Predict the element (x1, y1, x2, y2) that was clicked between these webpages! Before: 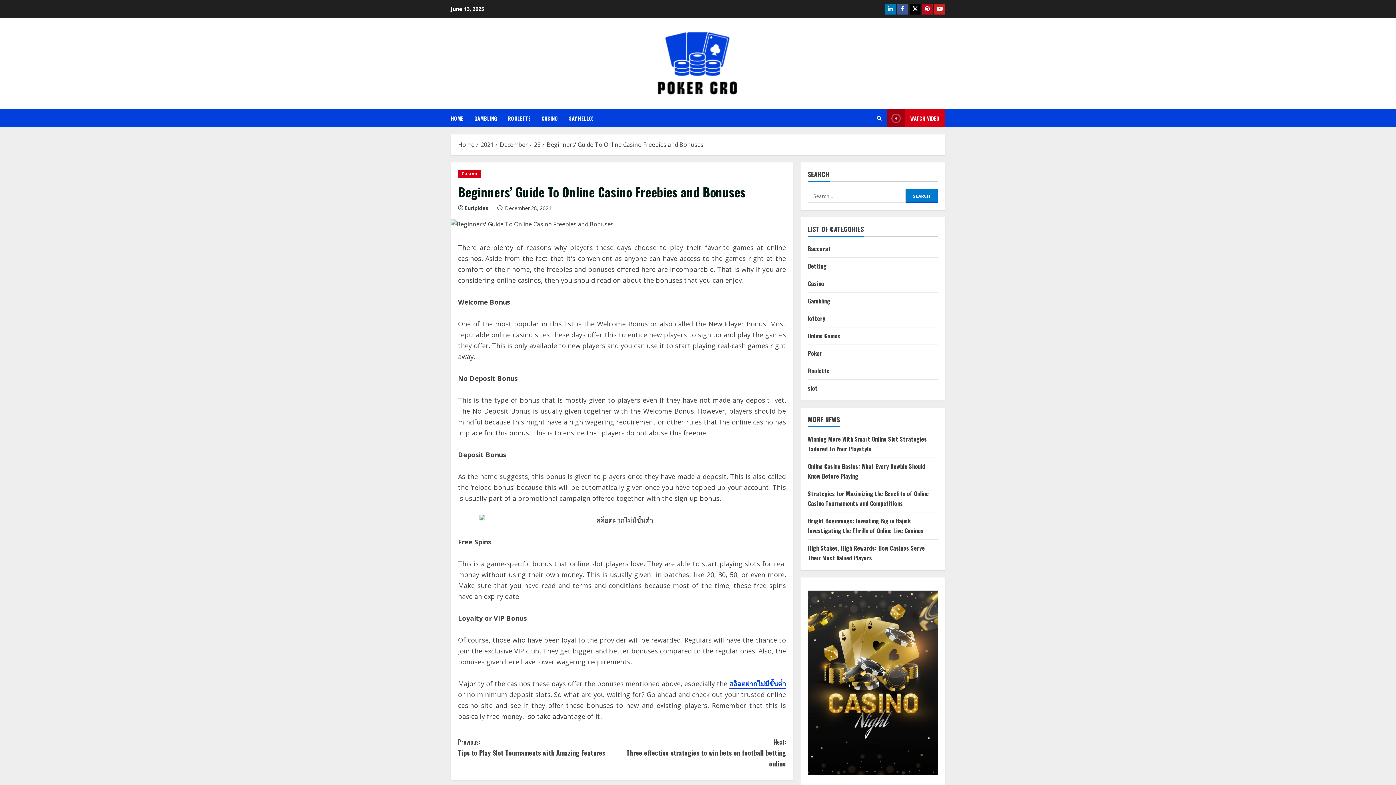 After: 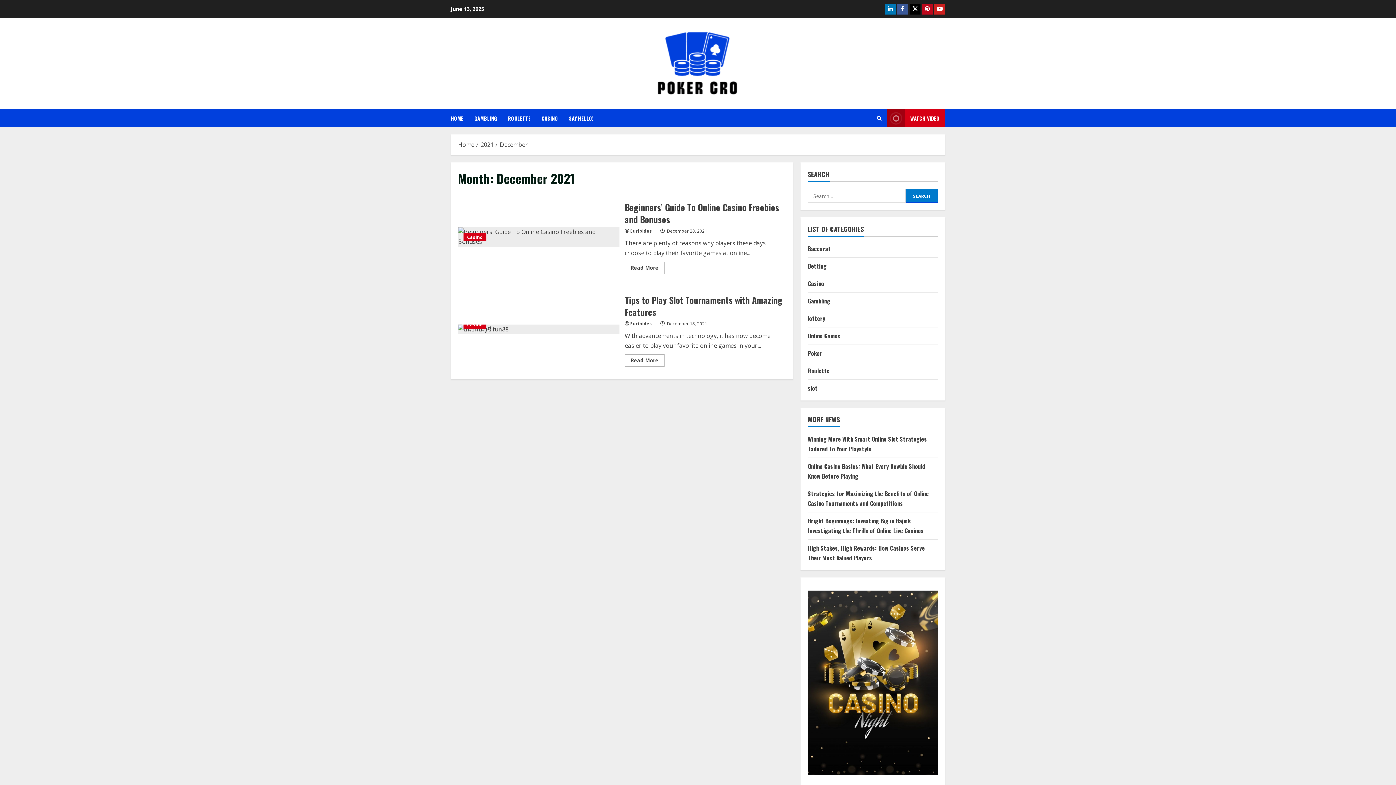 Action: bbox: (500, 140, 528, 148) label: December